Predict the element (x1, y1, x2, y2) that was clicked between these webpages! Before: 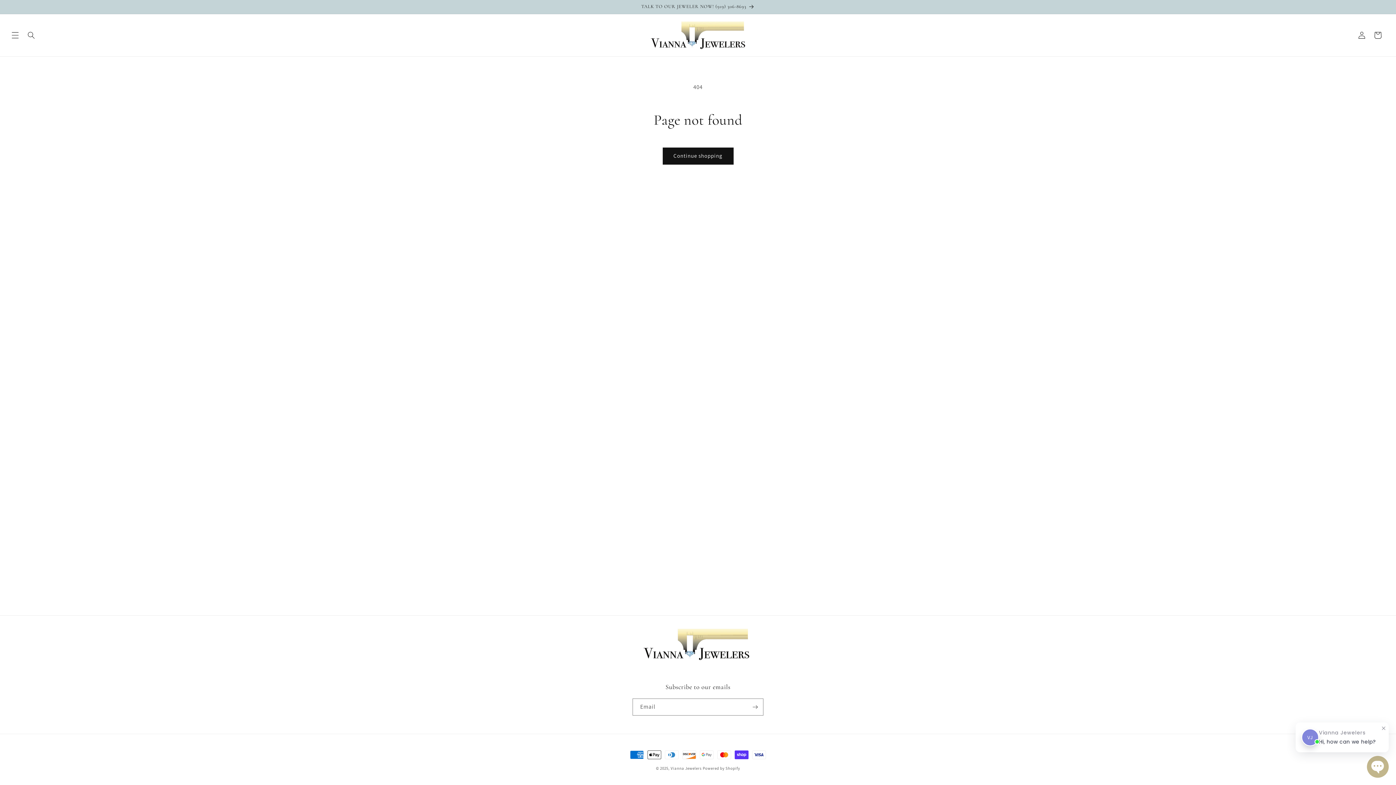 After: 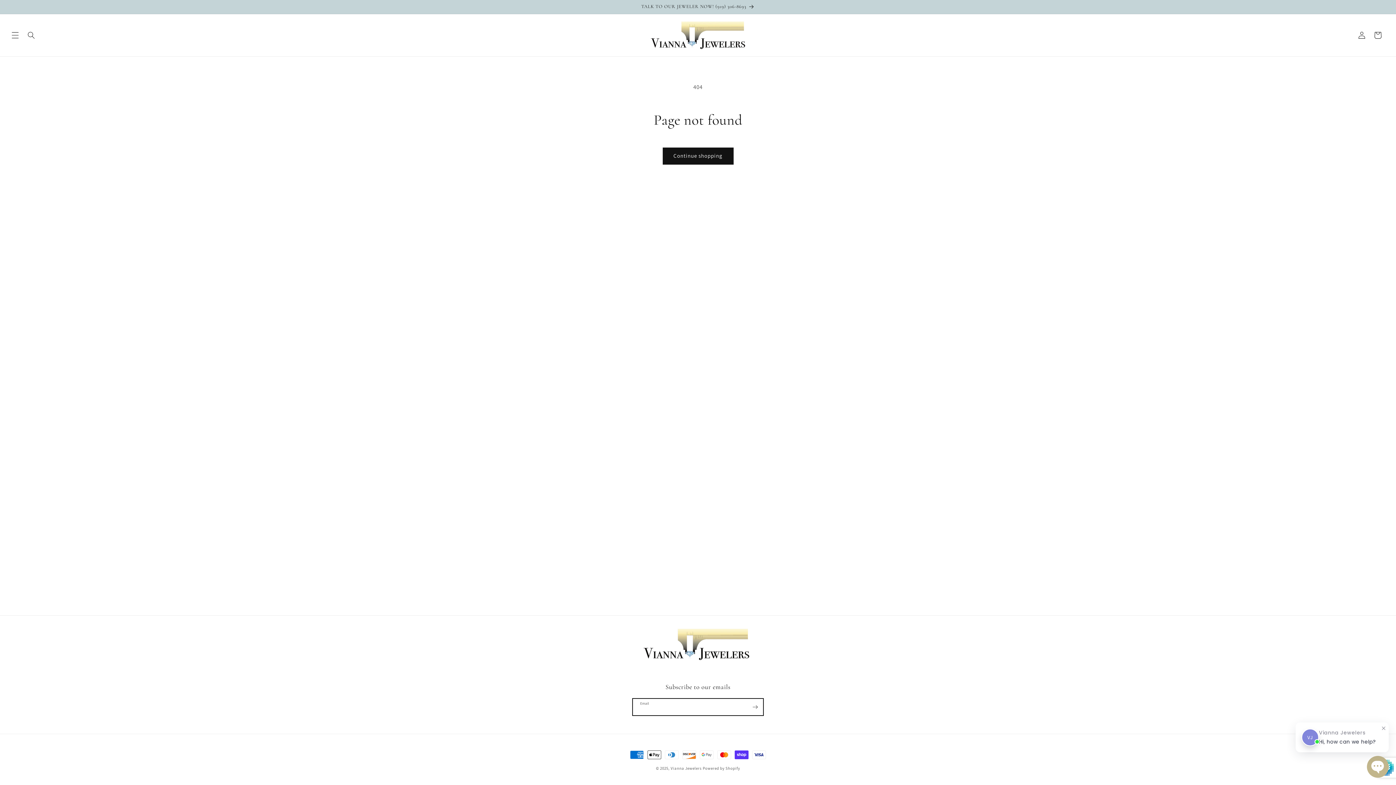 Action: bbox: (747, 698, 763, 716) label: Subscribe